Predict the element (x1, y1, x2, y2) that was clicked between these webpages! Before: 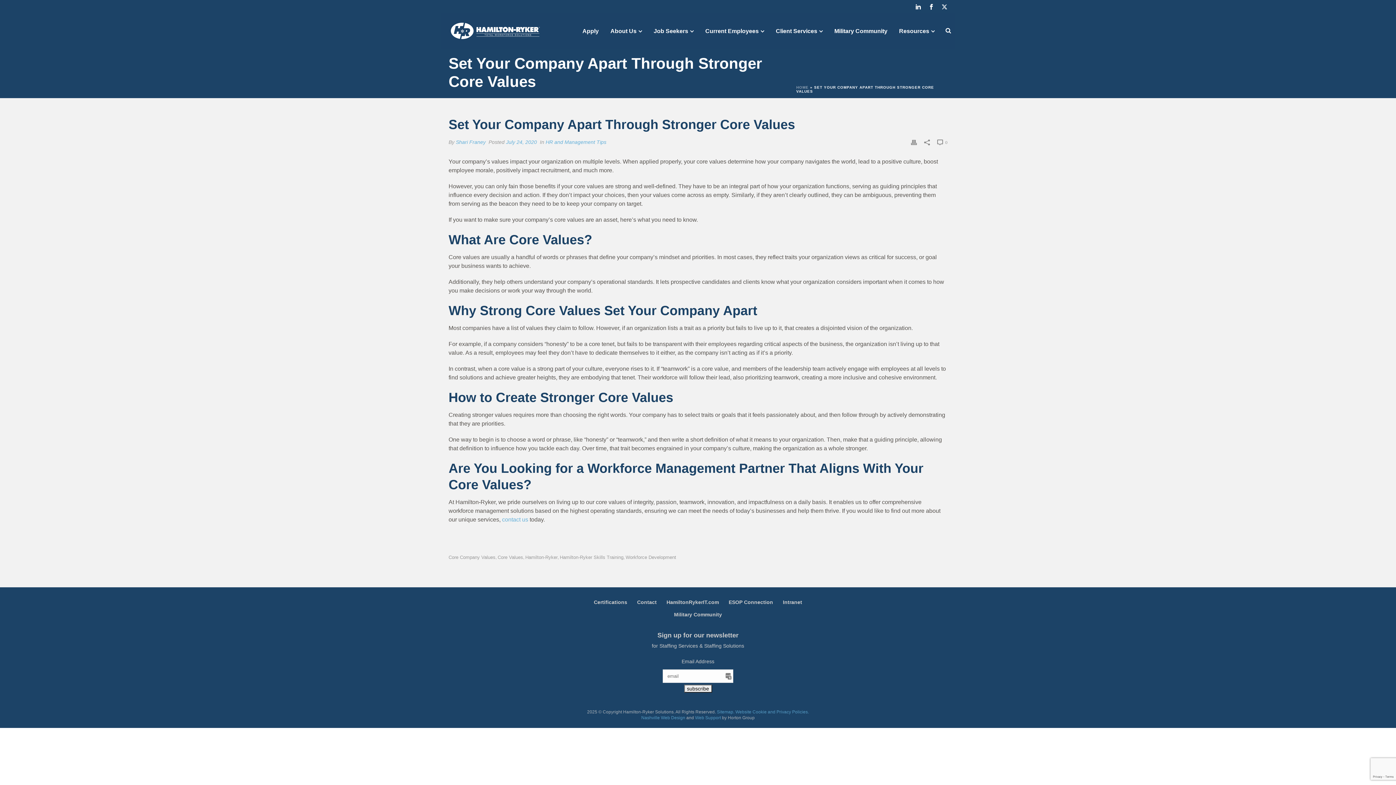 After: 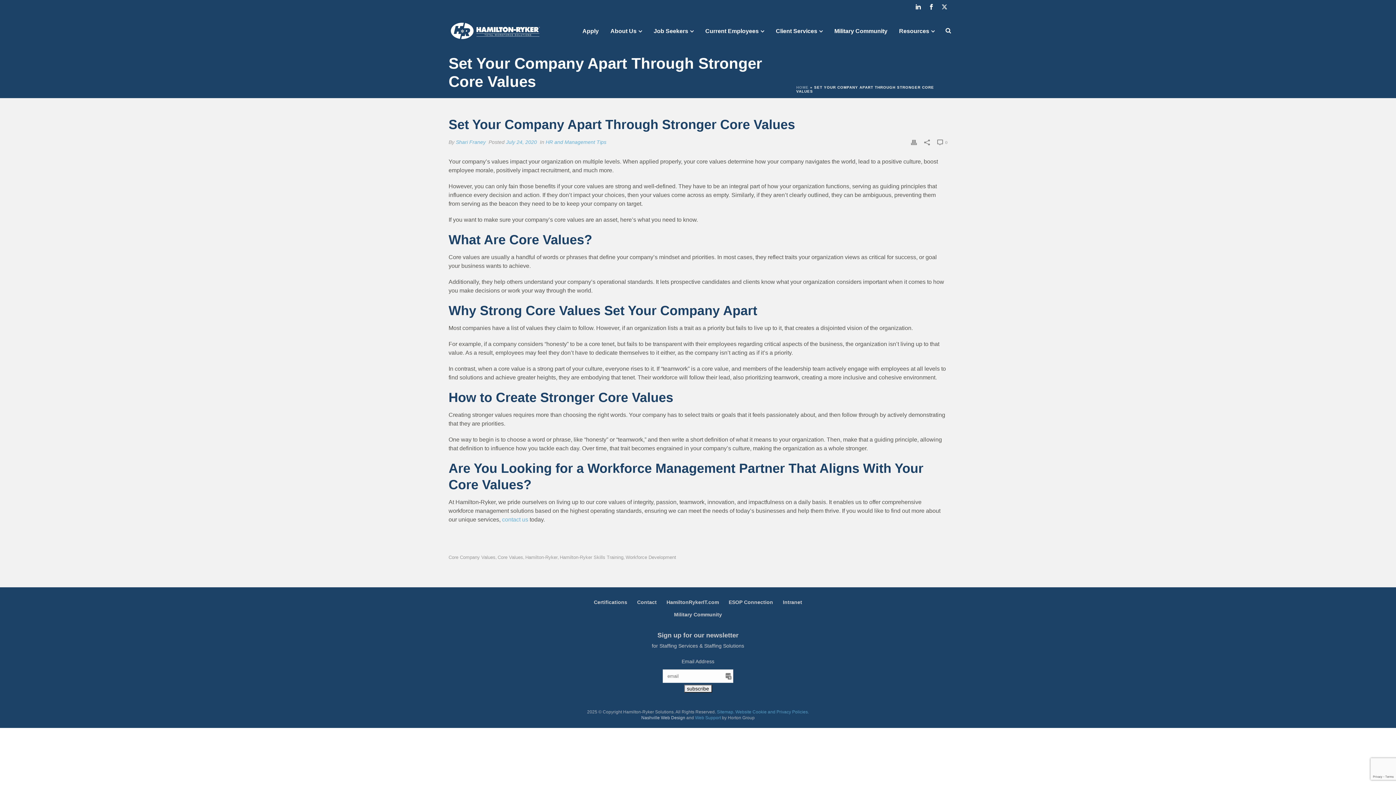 Action: label: Nashville Web Design bbox: (641, 715, 685, 720)